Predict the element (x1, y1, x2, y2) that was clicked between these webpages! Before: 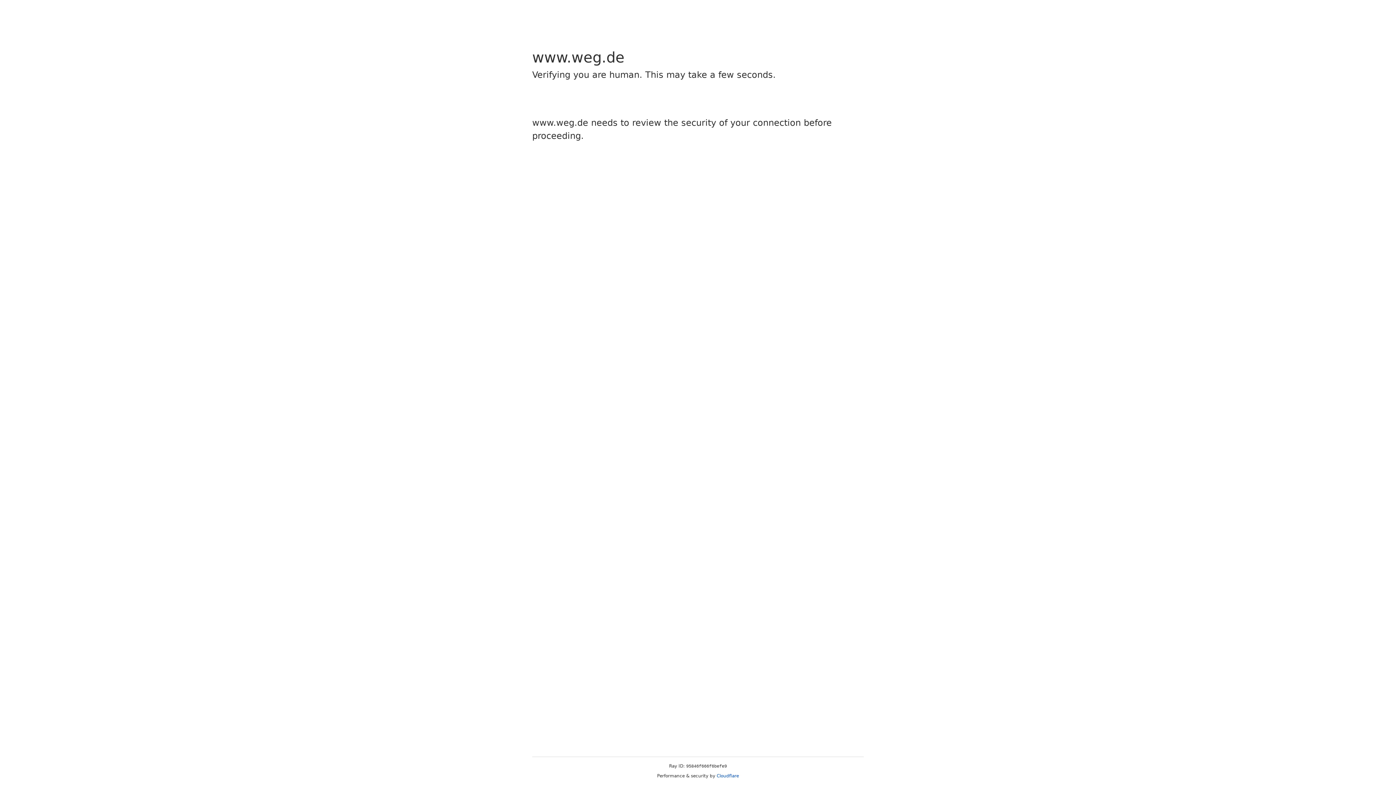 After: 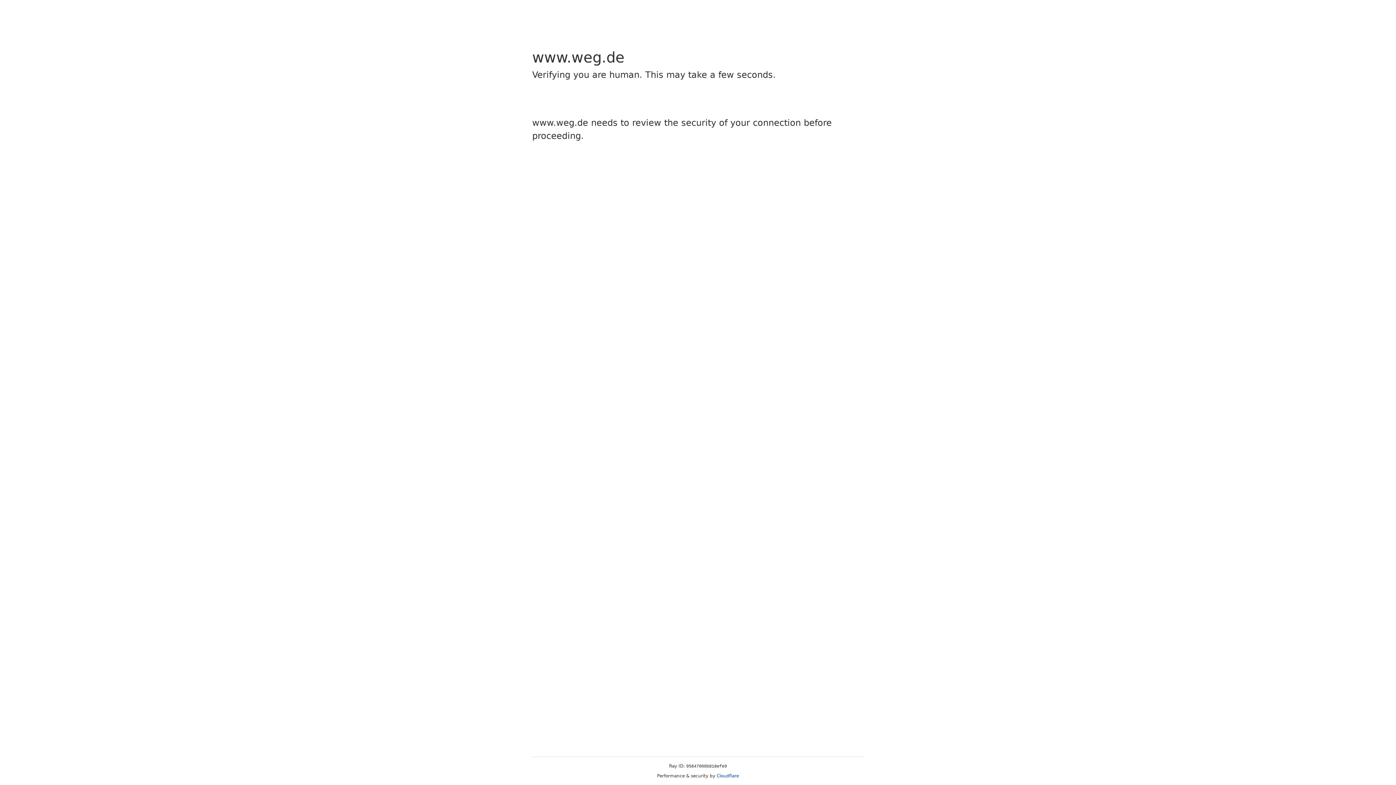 Action: bbox: (716, 773, 739, 778) label: Cloudflare